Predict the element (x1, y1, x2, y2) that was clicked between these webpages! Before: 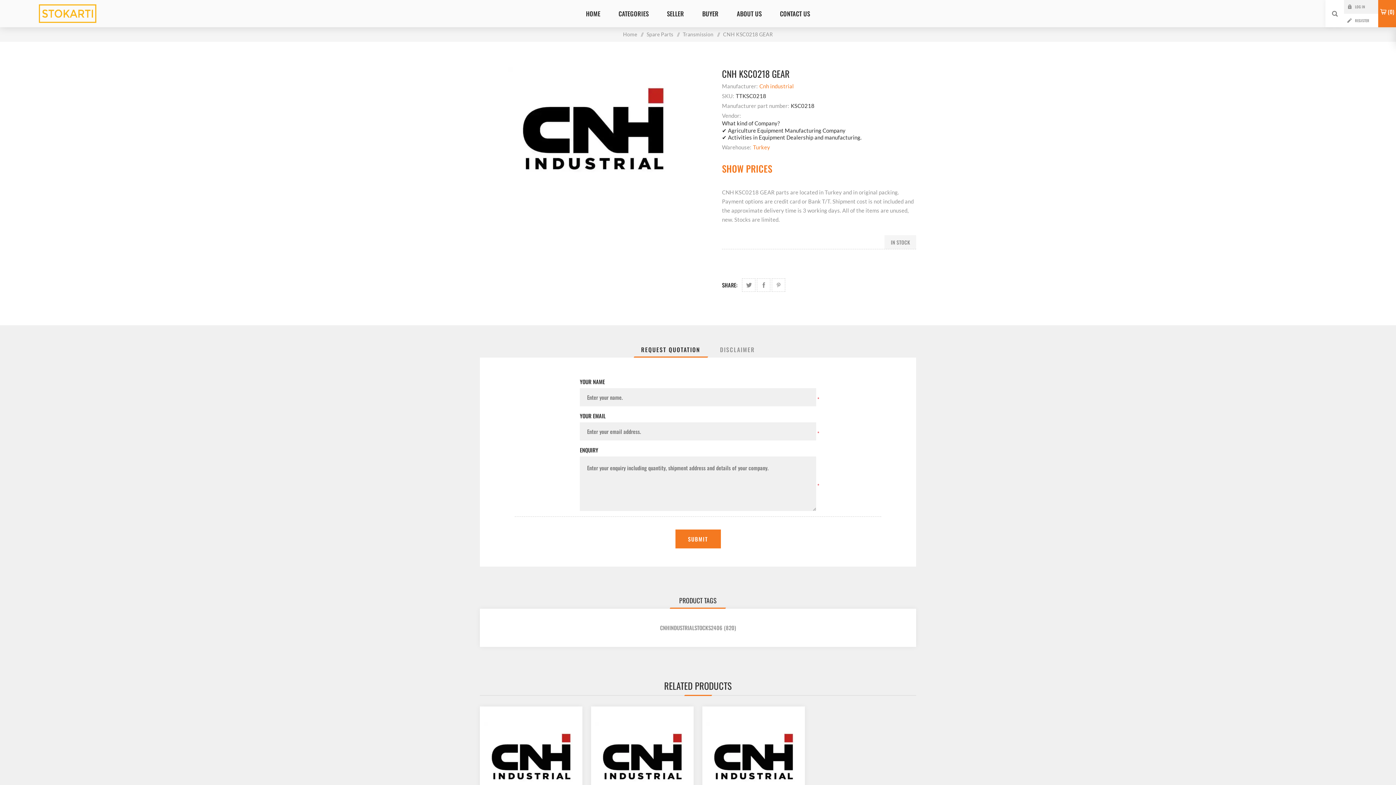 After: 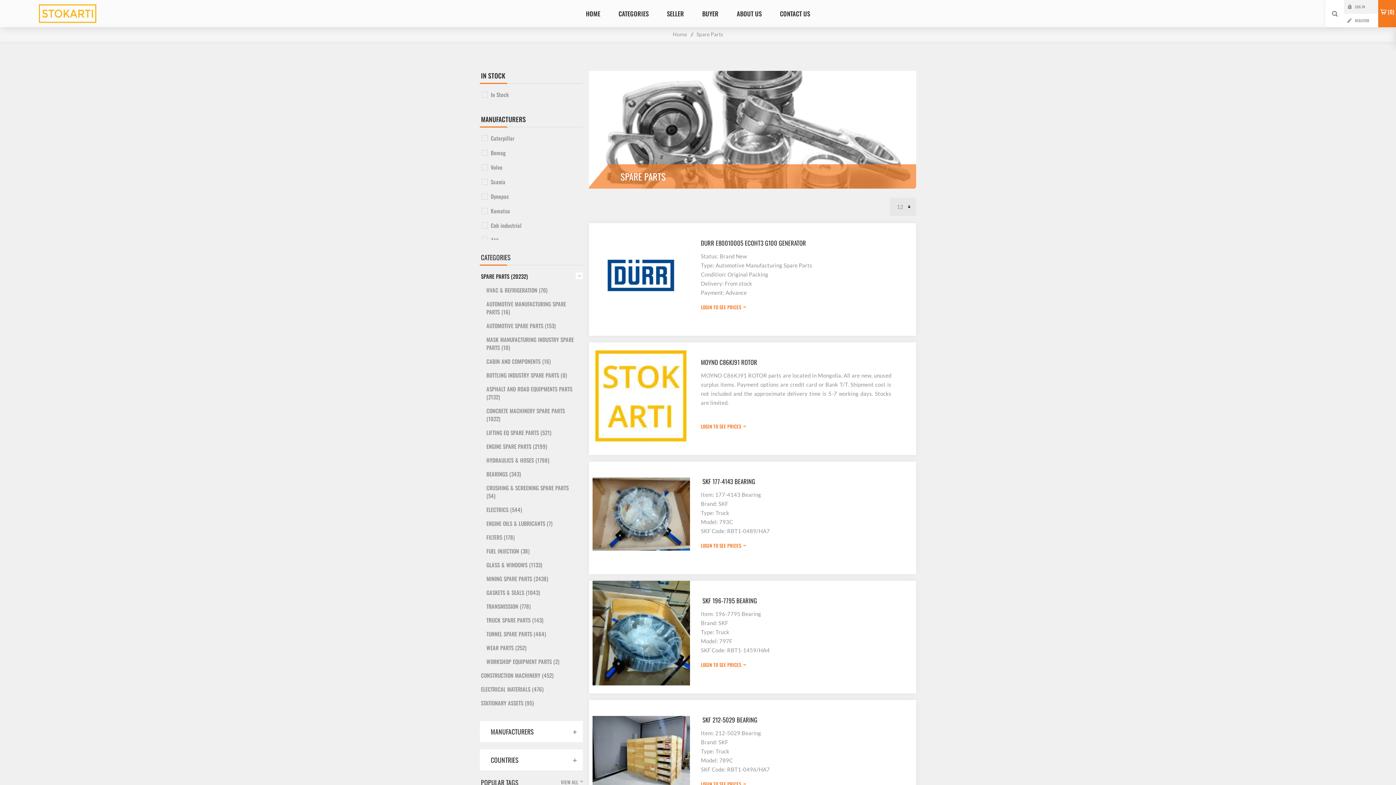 Action: label: Spare Parts bbox: (646, 27, 673, 41)